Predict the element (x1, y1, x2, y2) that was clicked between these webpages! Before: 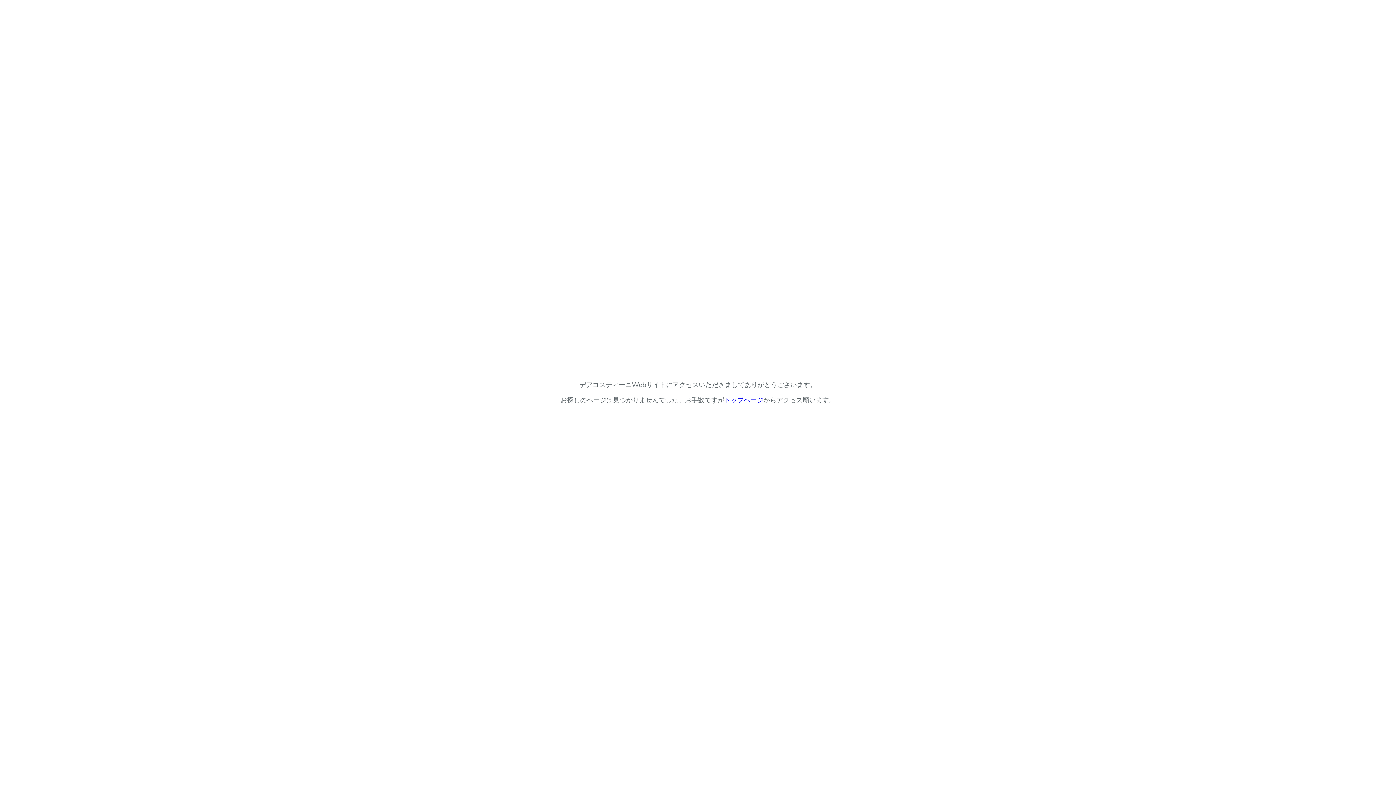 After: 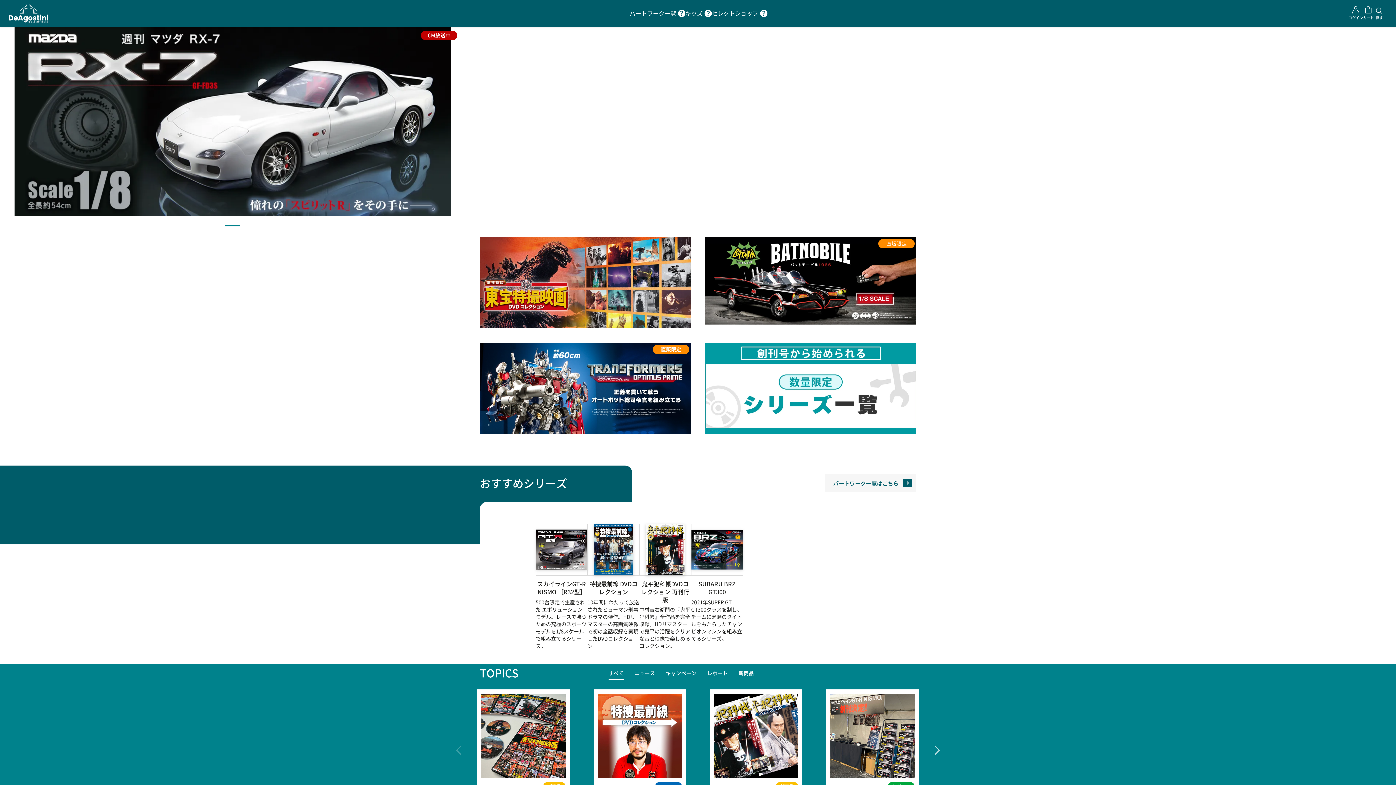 Action: label: トップページ bbox: (724, 396, 763, 404)